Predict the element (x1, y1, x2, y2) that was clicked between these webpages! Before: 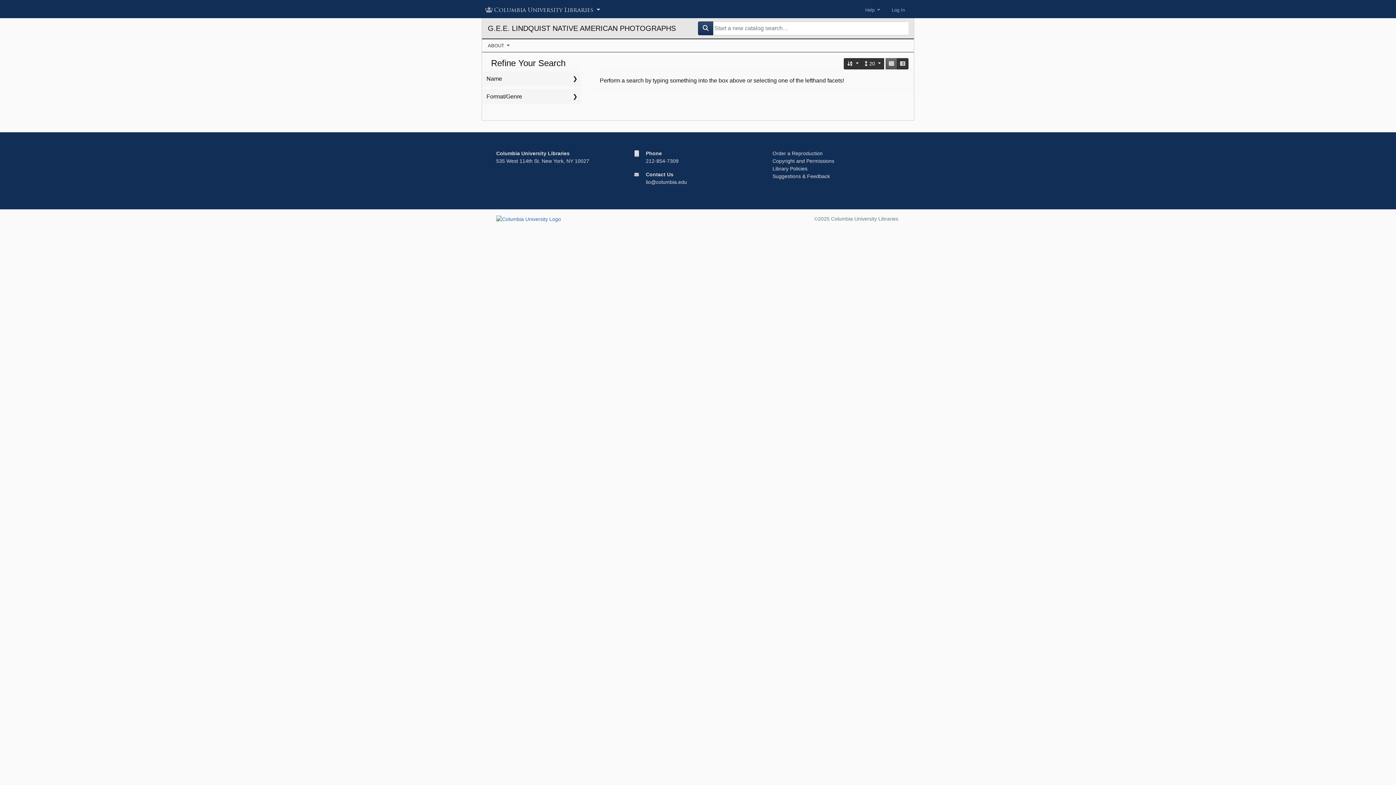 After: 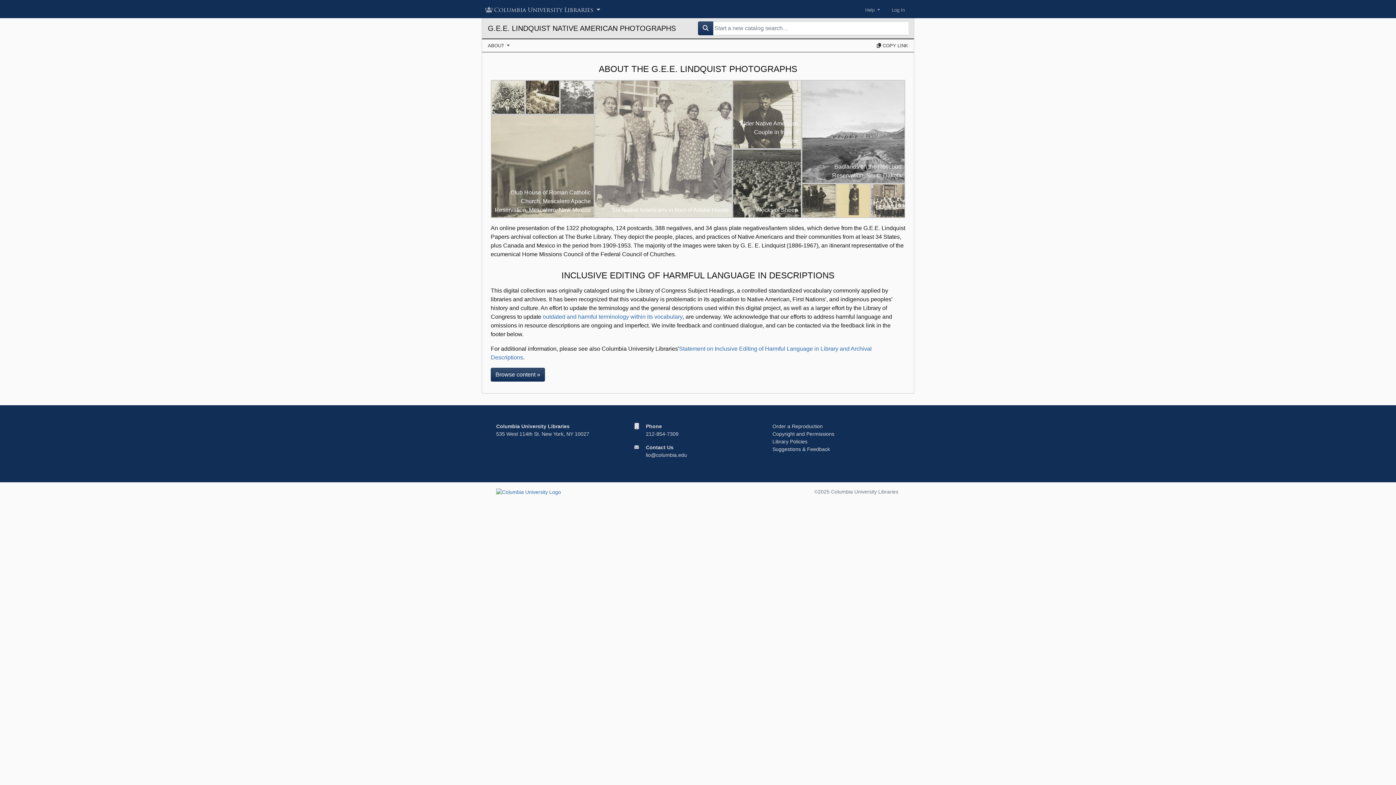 Action: bbox: (488, 21, 692, 35) label: G.E.E. LINDQUIST NATIVE AMERICAN PHOTOGRAPHS